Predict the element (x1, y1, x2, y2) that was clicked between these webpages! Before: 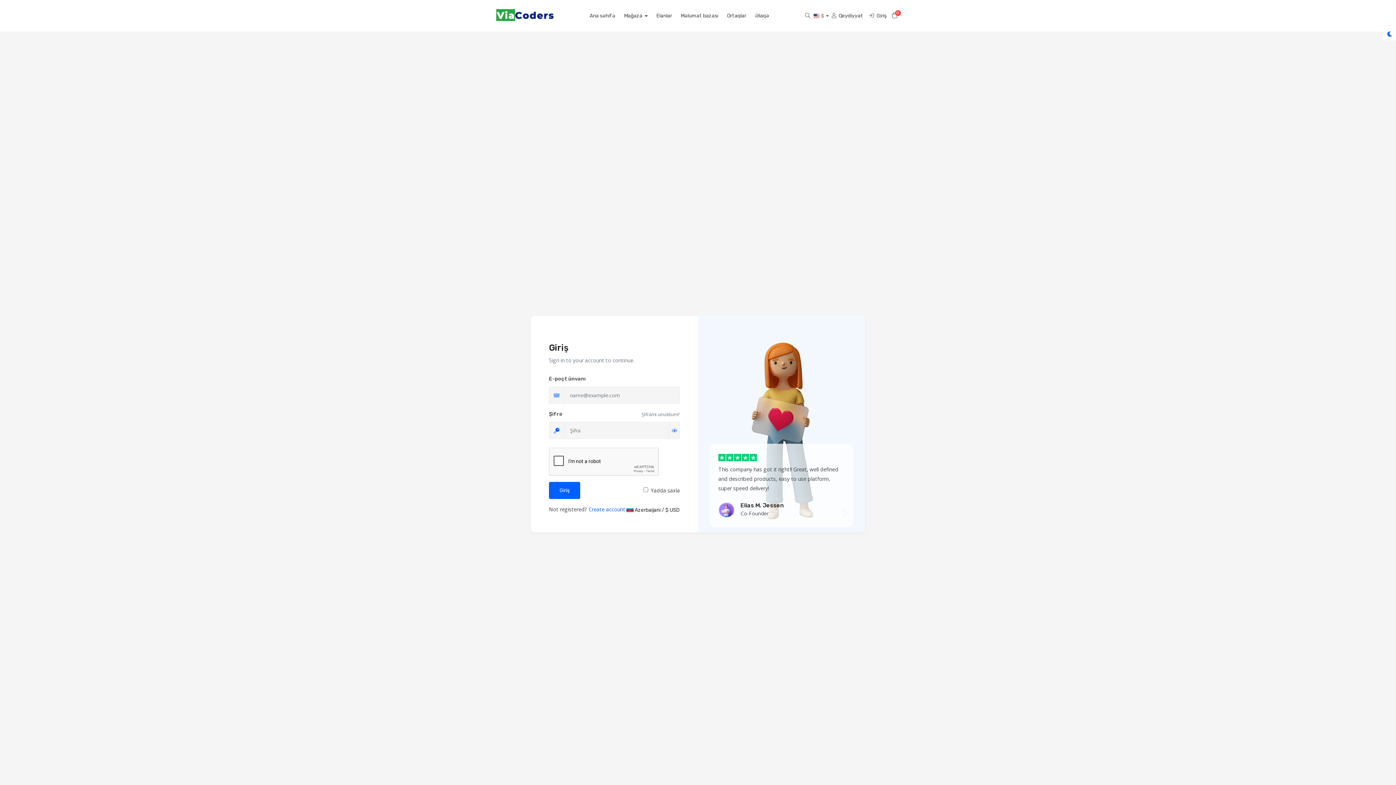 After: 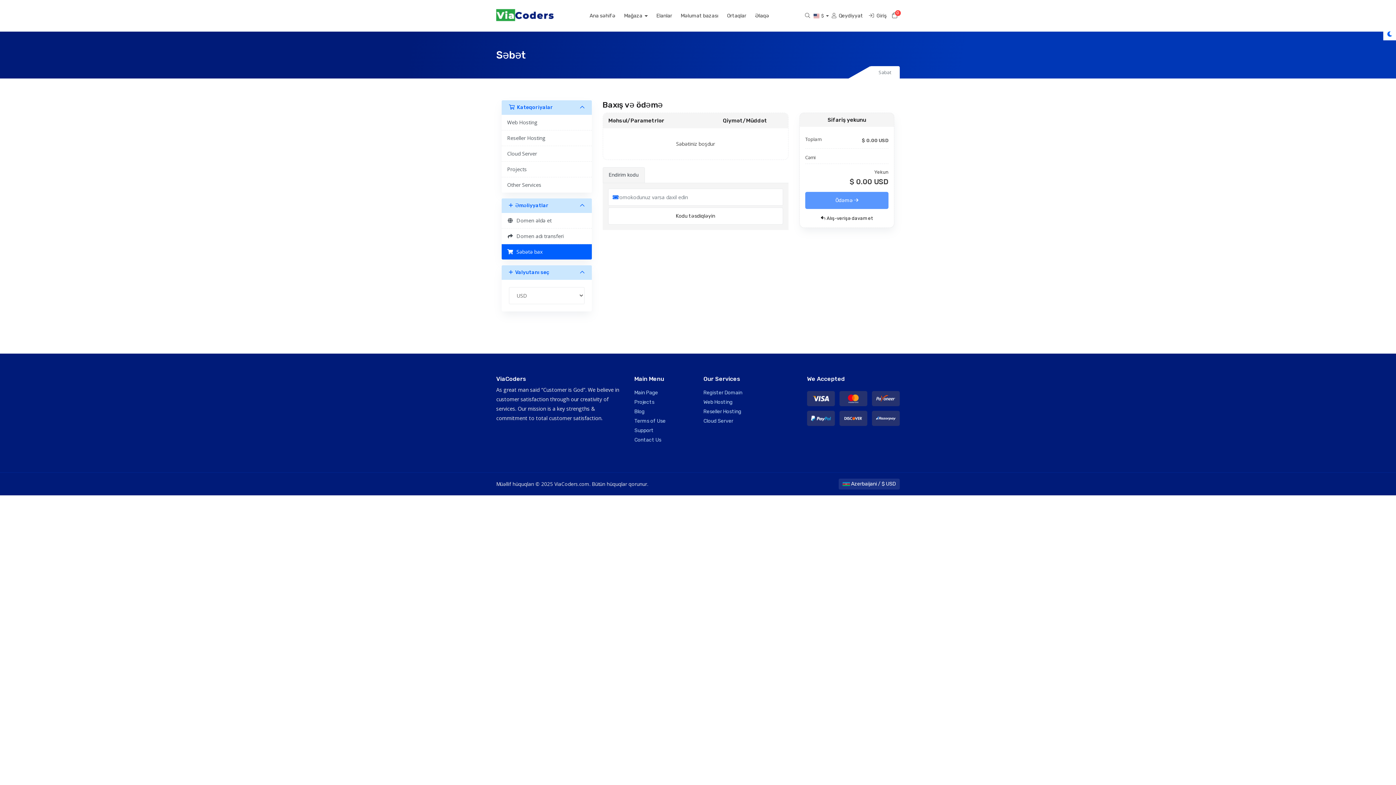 Action: label: 0
Səbət bbox: (889, 10, 900, 20)